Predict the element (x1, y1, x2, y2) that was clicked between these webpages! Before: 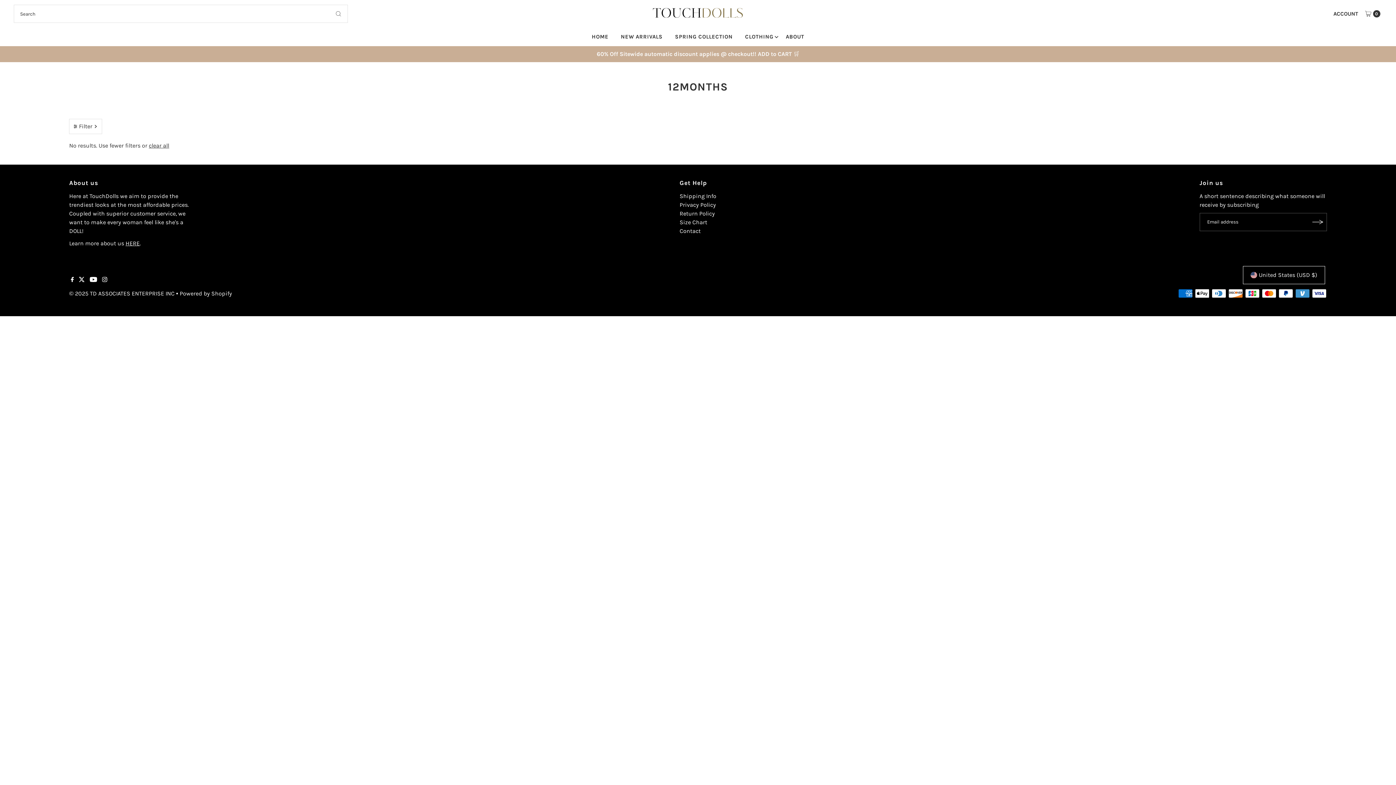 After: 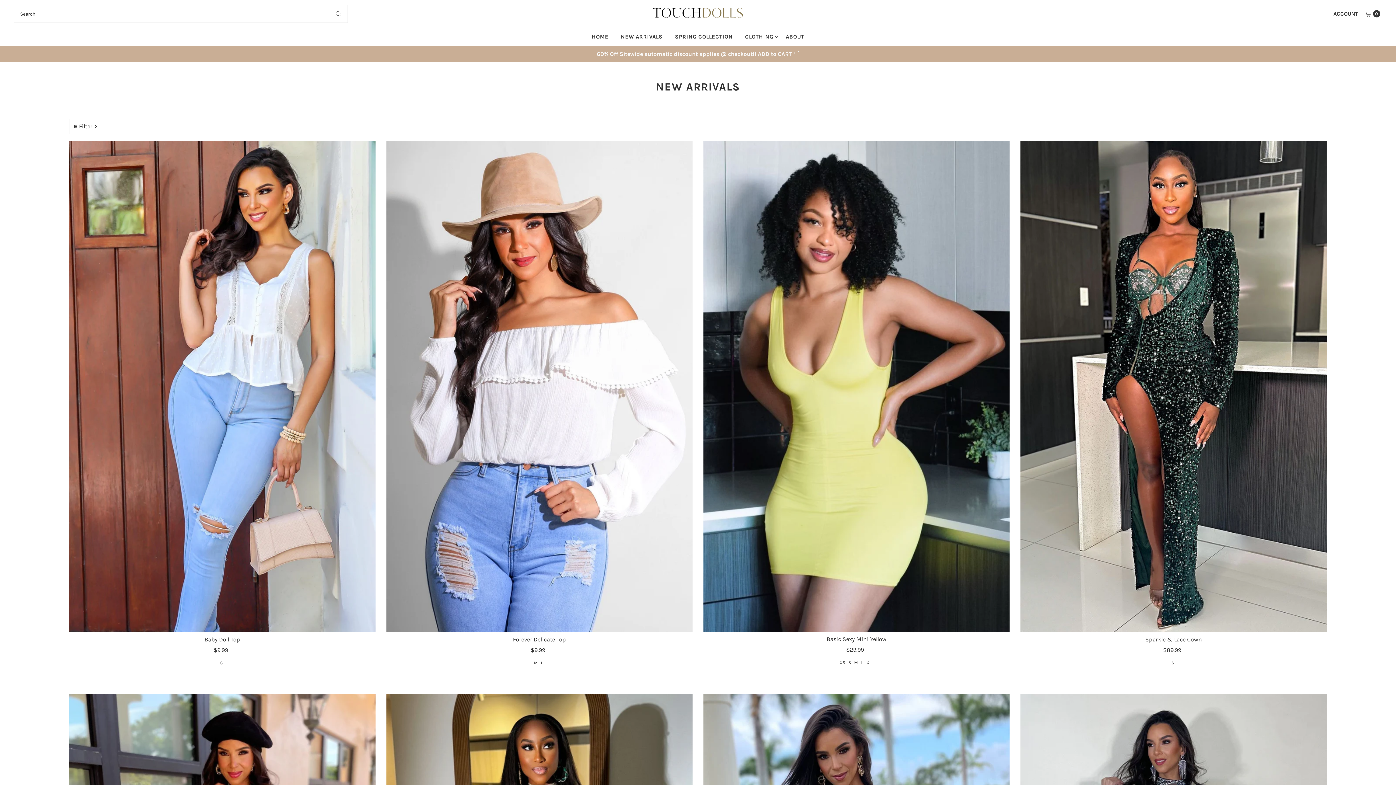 Action: label: CLOTHING bbox: (739, 27, 779, 45)